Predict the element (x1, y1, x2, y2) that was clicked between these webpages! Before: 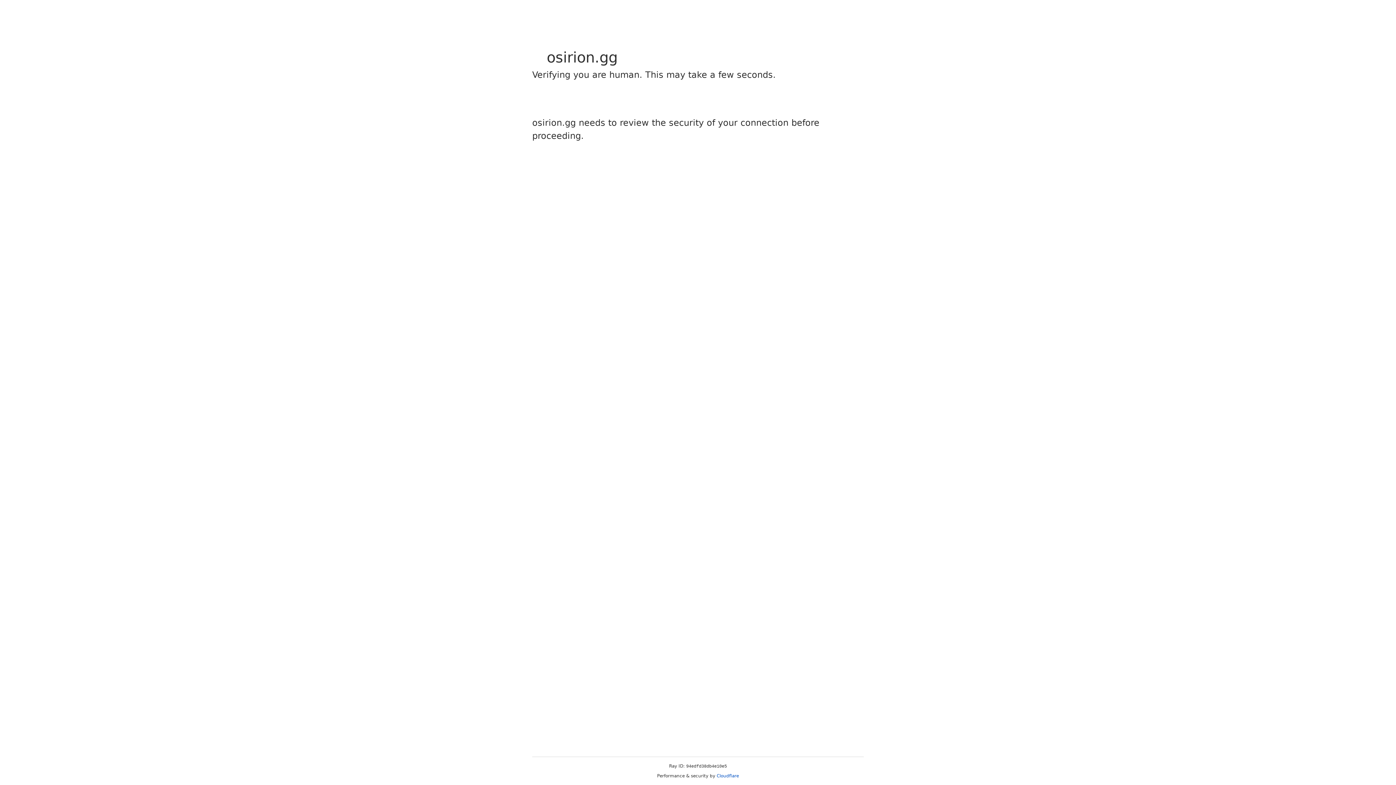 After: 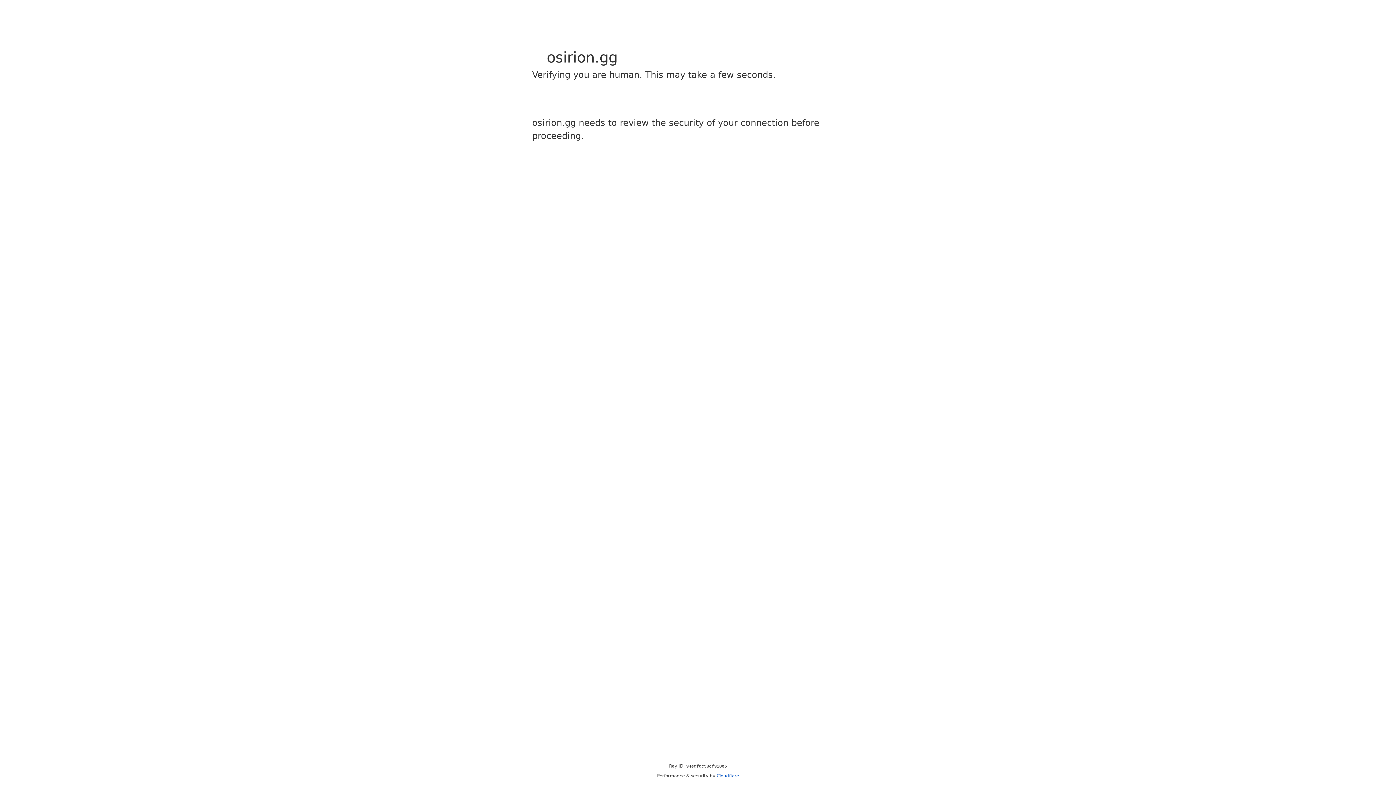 Action: label: Cloudflare bbox: (716, 773, 739, 778)